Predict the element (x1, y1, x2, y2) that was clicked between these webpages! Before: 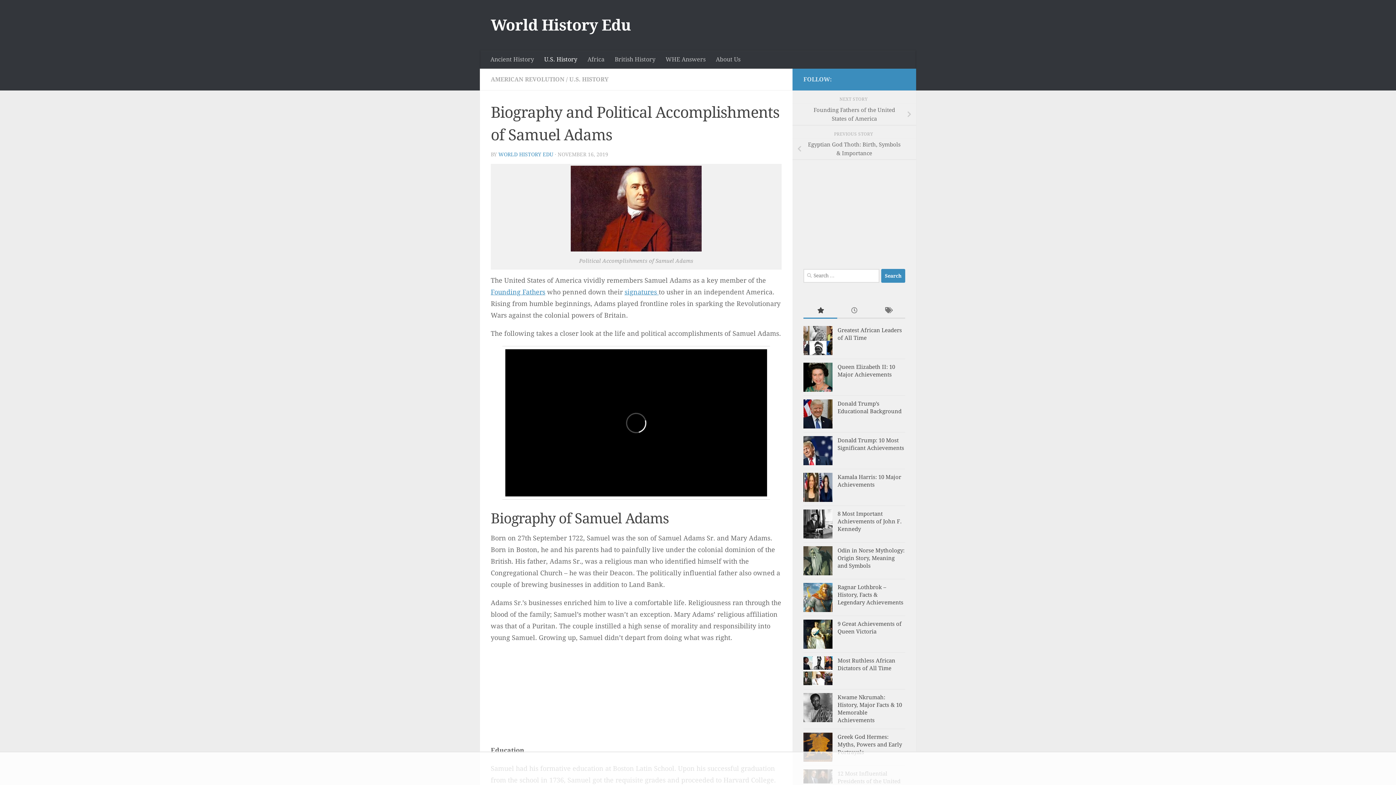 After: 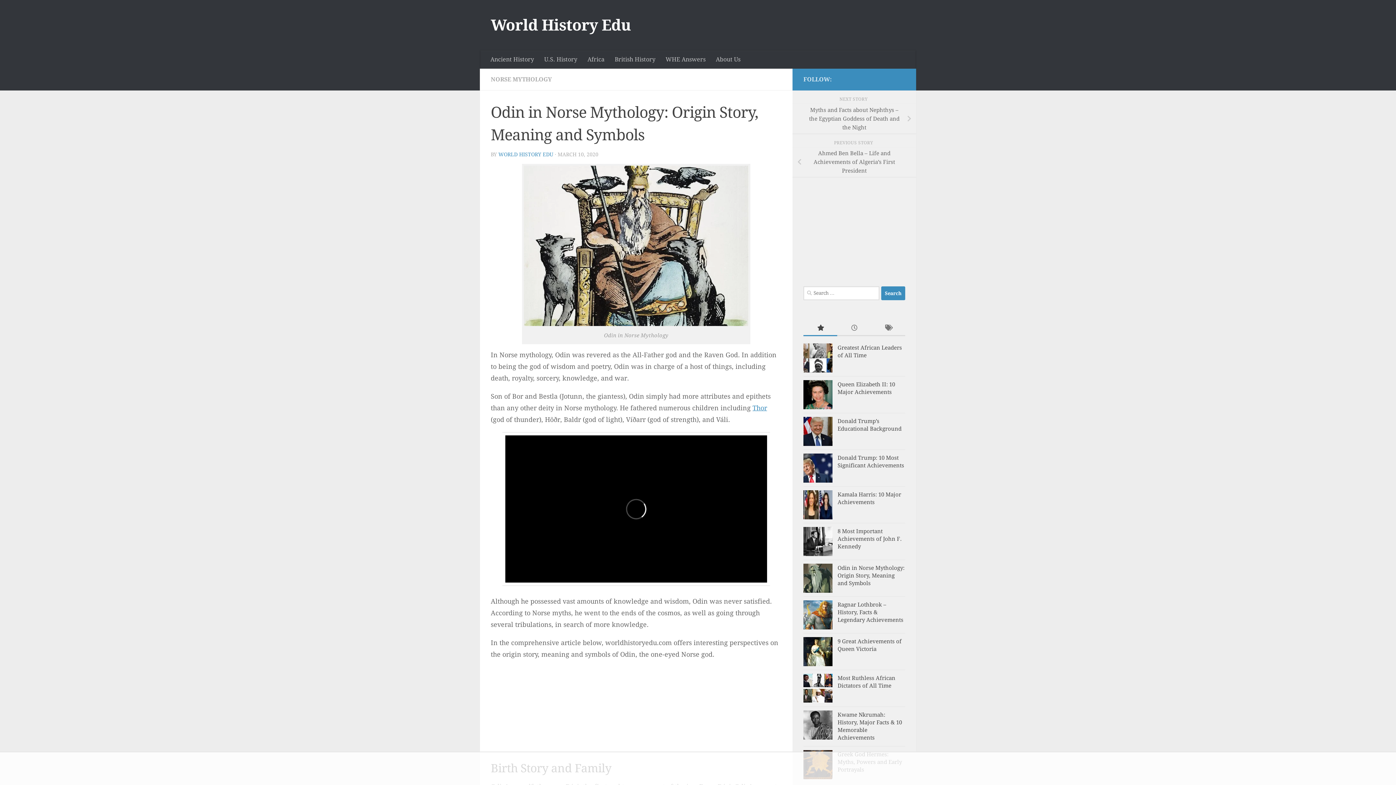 Action: bbox: (803, 546, 832, 575)